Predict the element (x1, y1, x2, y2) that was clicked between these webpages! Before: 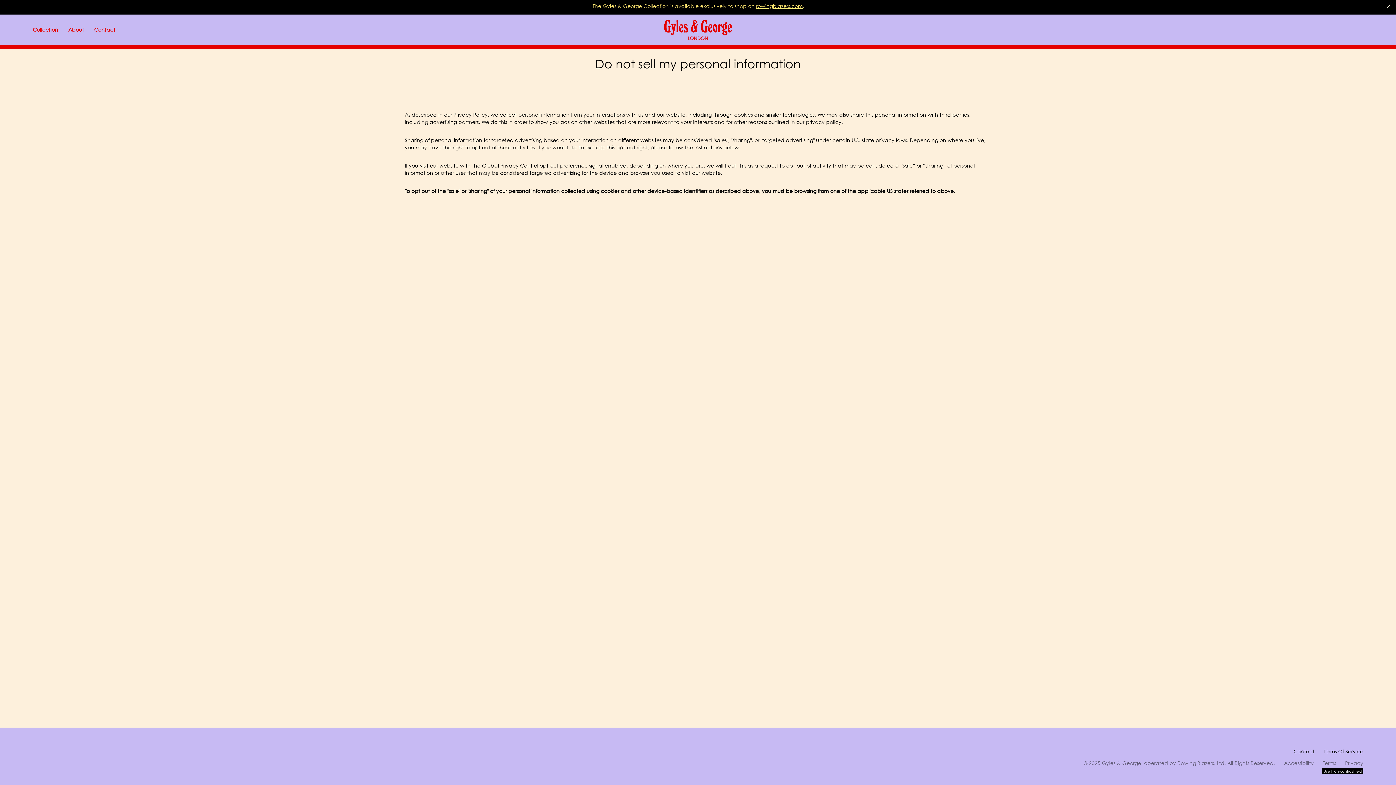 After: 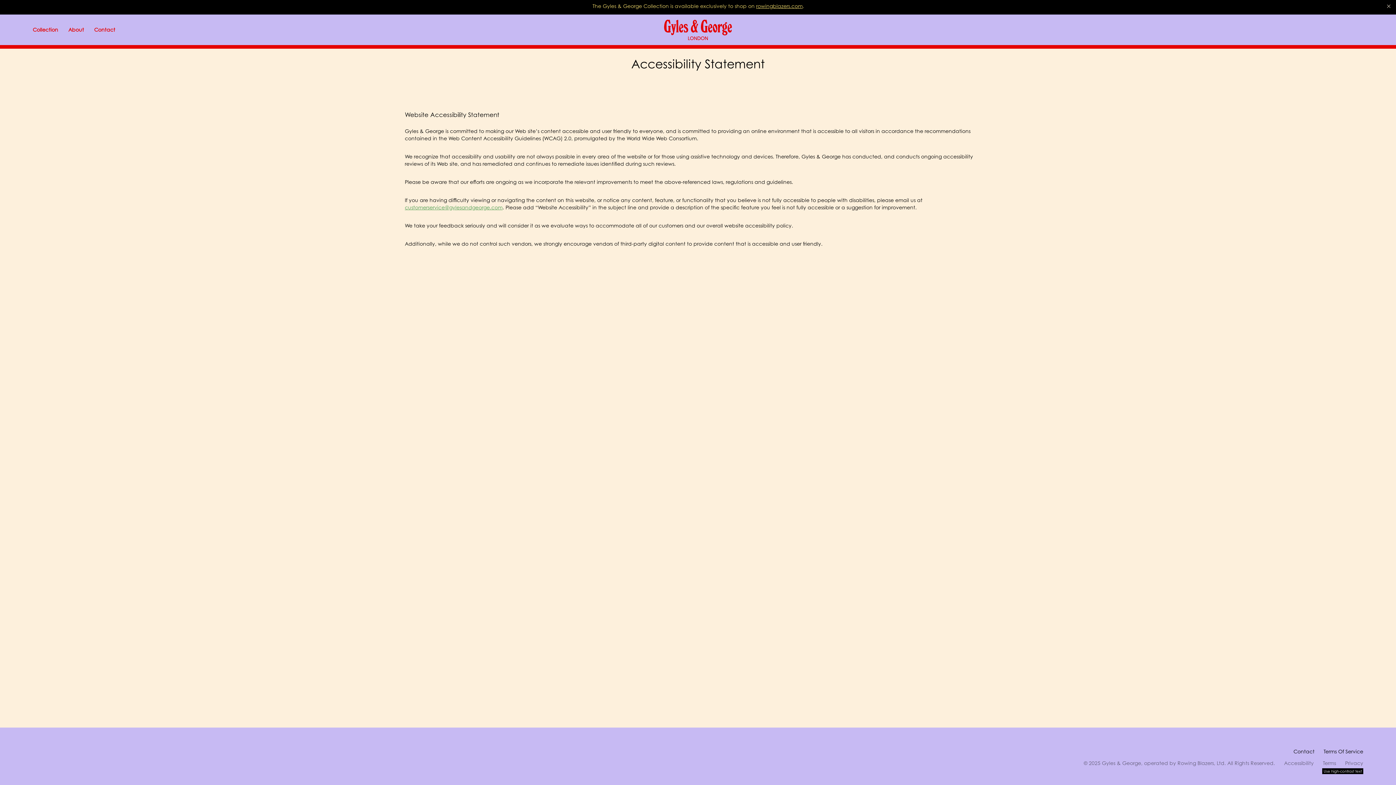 Action: label: Accessibility bbox: (1284, 760, 1314, 766)